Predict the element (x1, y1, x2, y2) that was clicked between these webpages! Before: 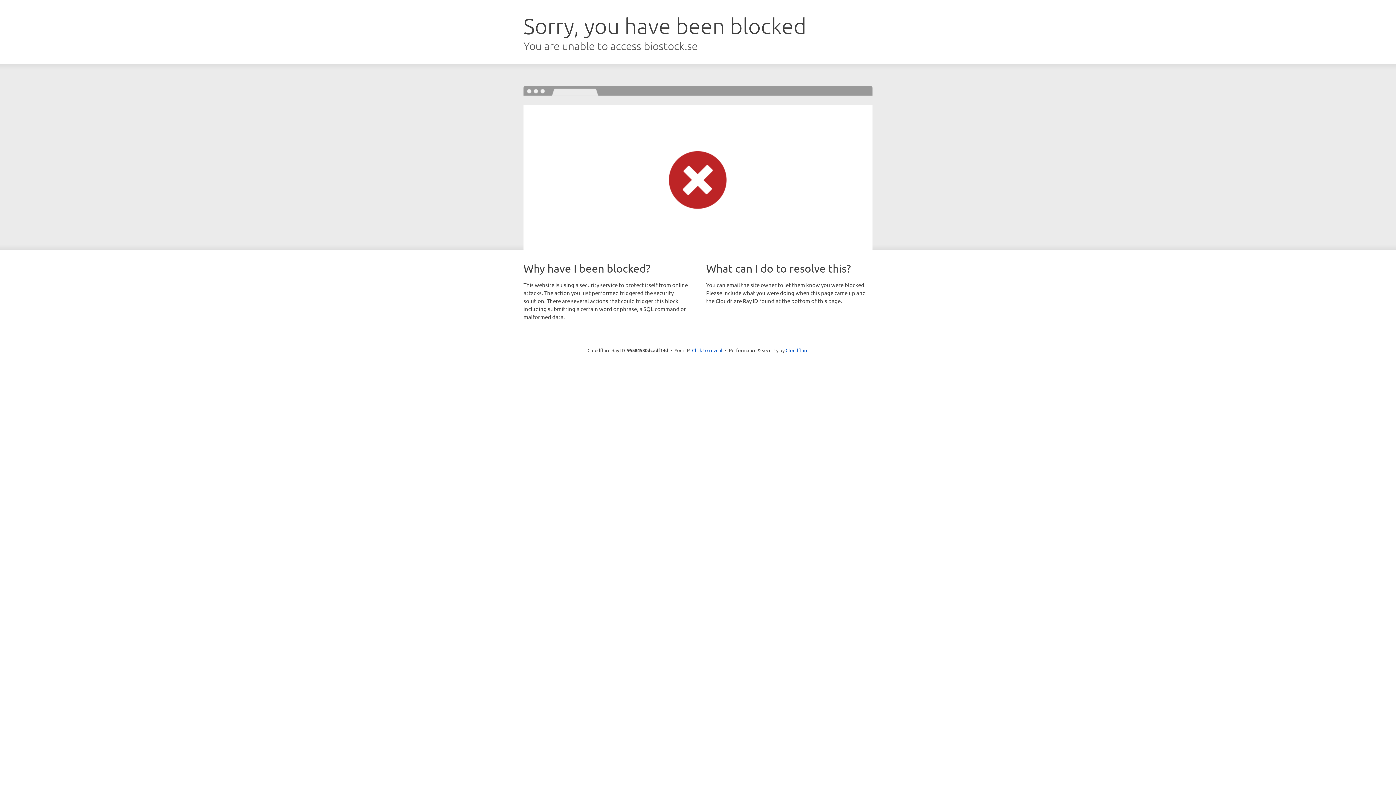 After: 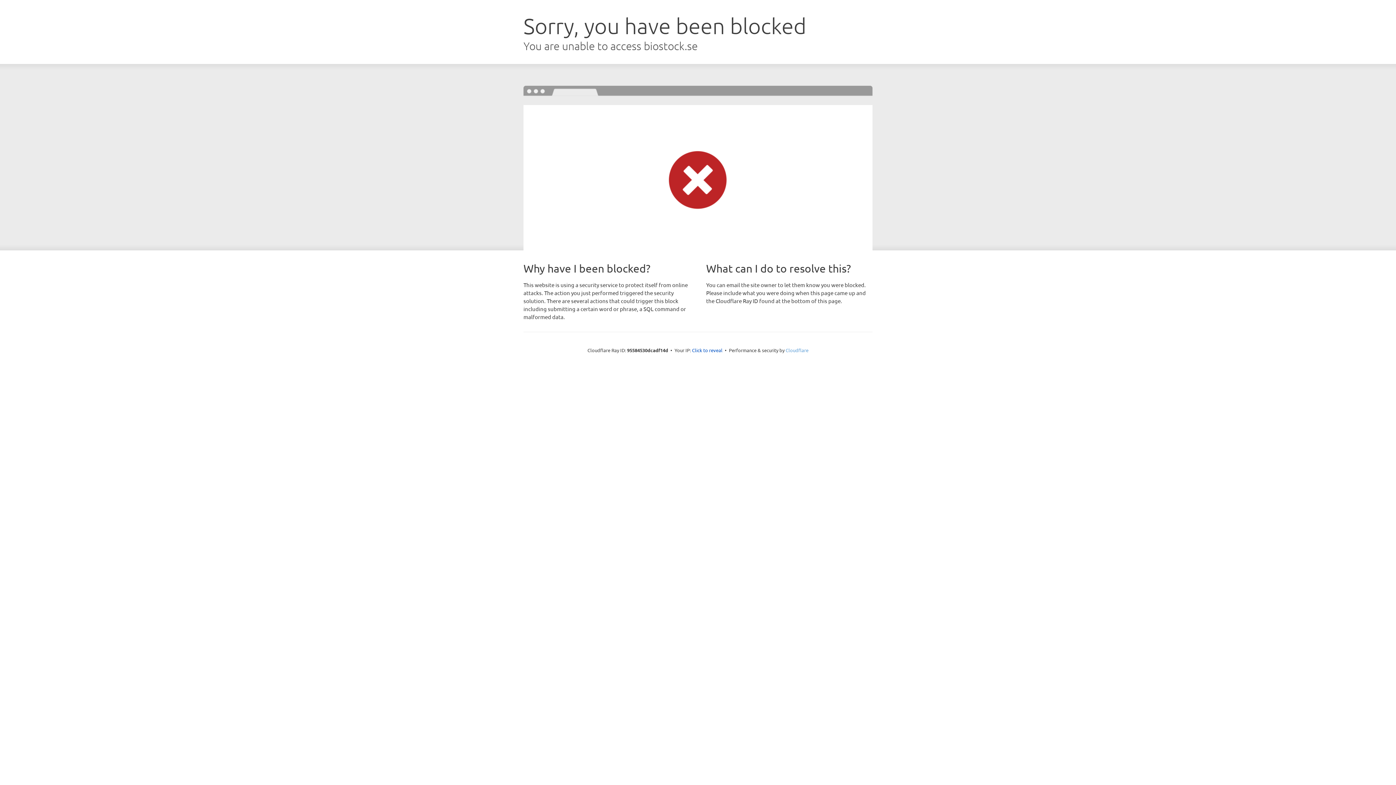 Action: bbox: (785, 347, 808, 353) label: Cloudflare